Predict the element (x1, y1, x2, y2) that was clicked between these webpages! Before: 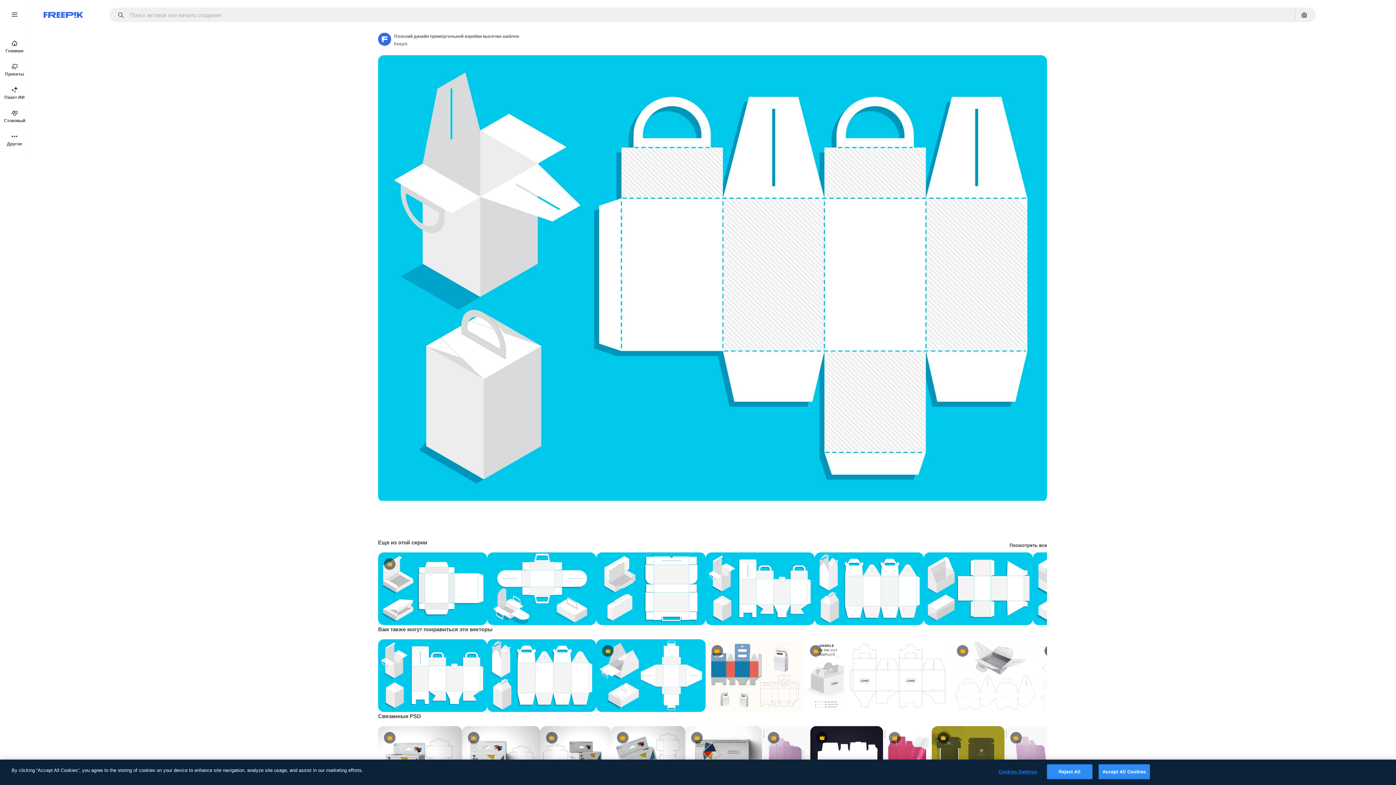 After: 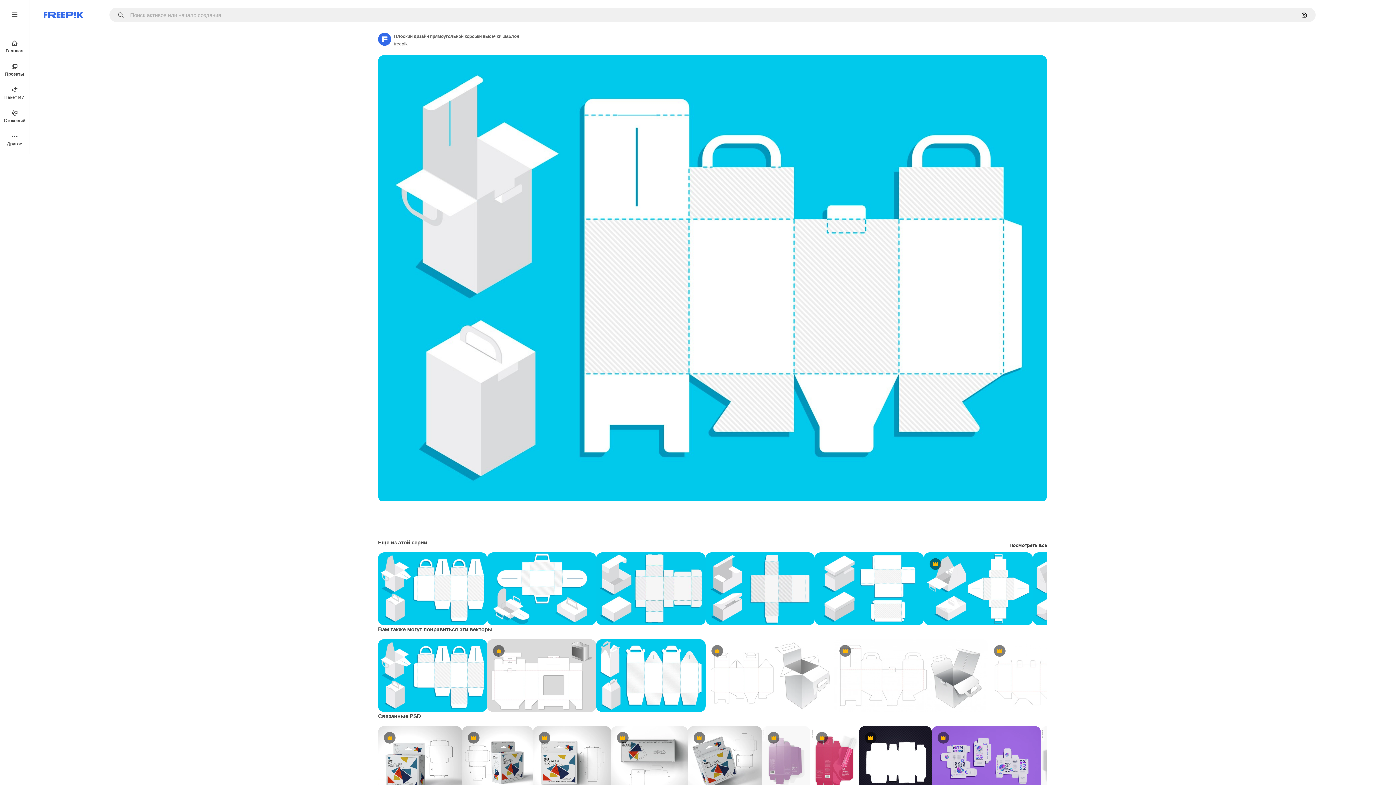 Action: bbox: (378, 639, 487, 712)